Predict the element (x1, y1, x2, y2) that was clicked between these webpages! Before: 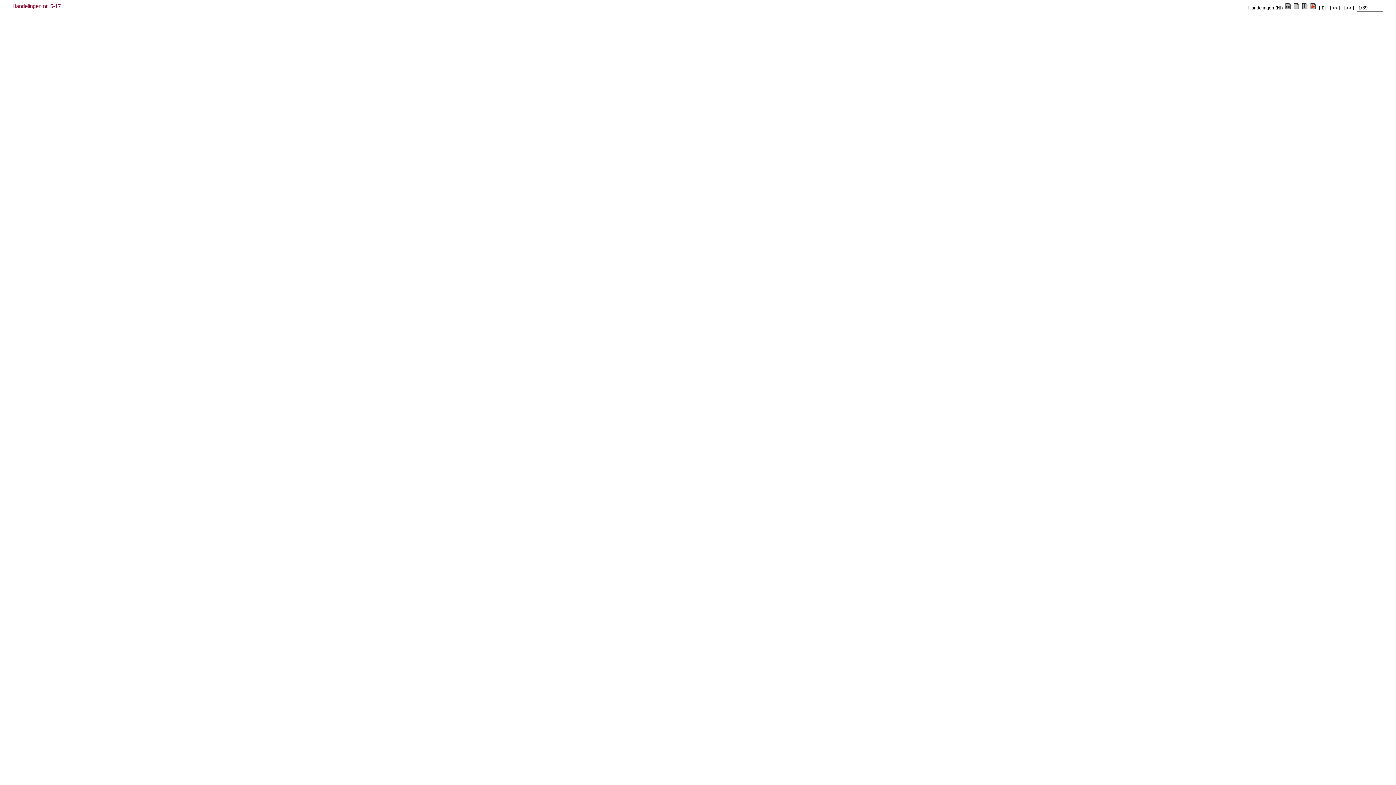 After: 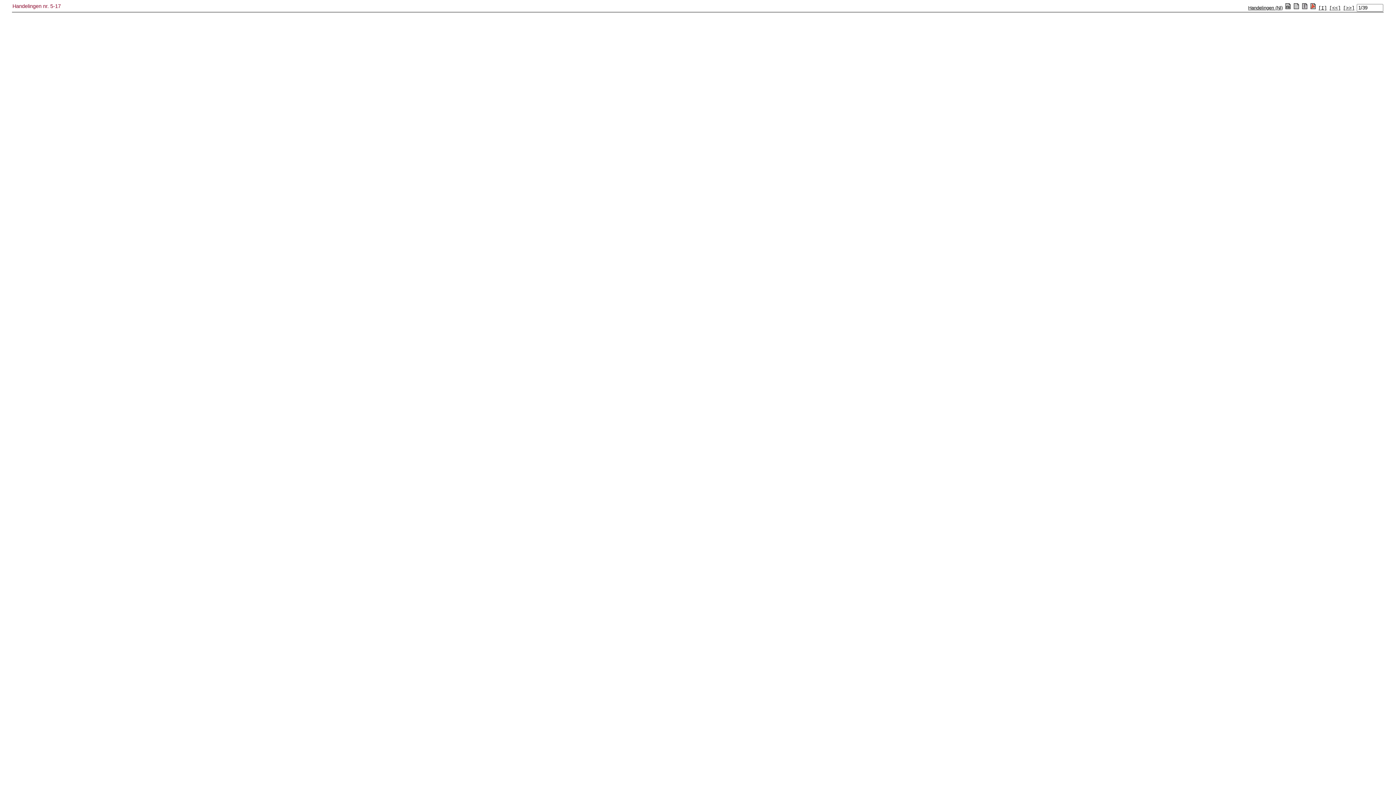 Action: bbox: (1343, 5, 1355, 10) label: [>>]